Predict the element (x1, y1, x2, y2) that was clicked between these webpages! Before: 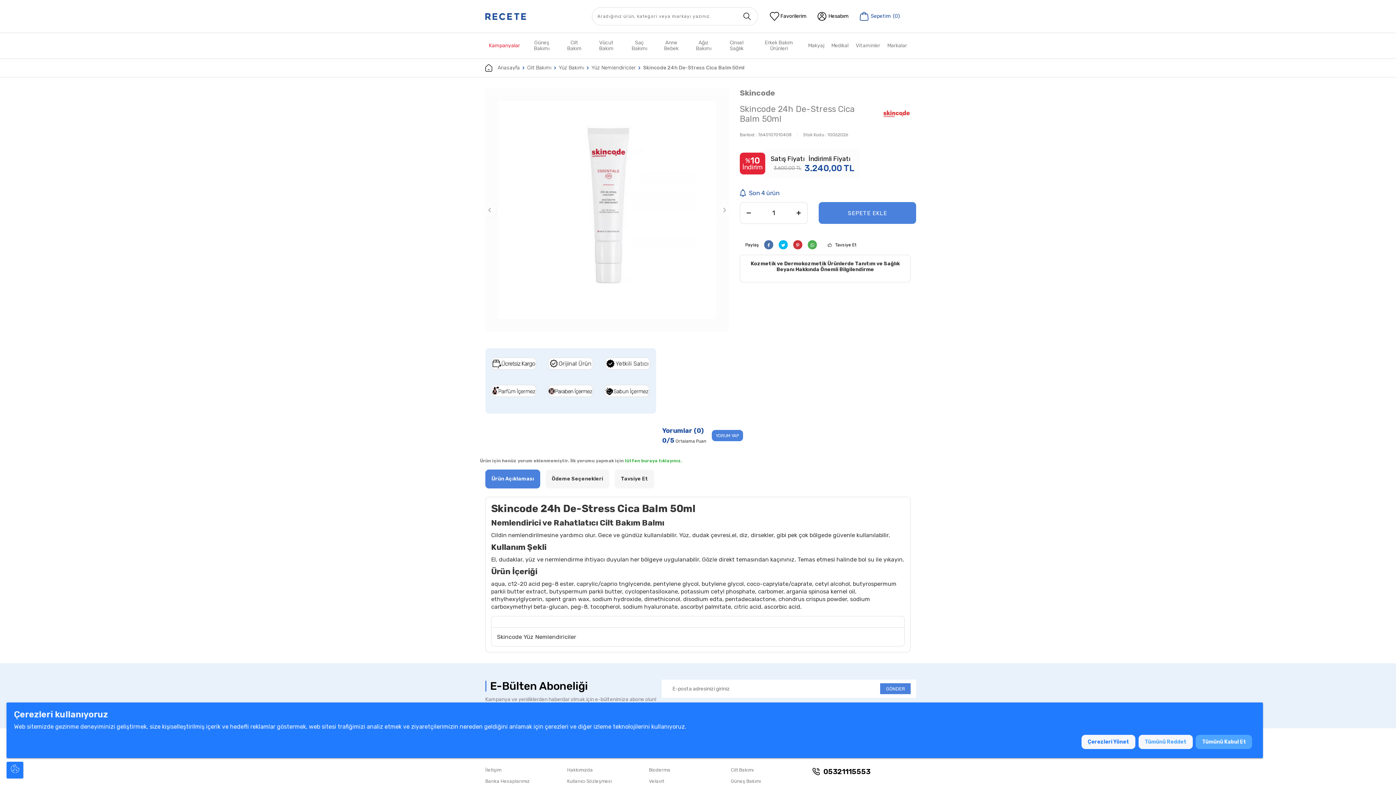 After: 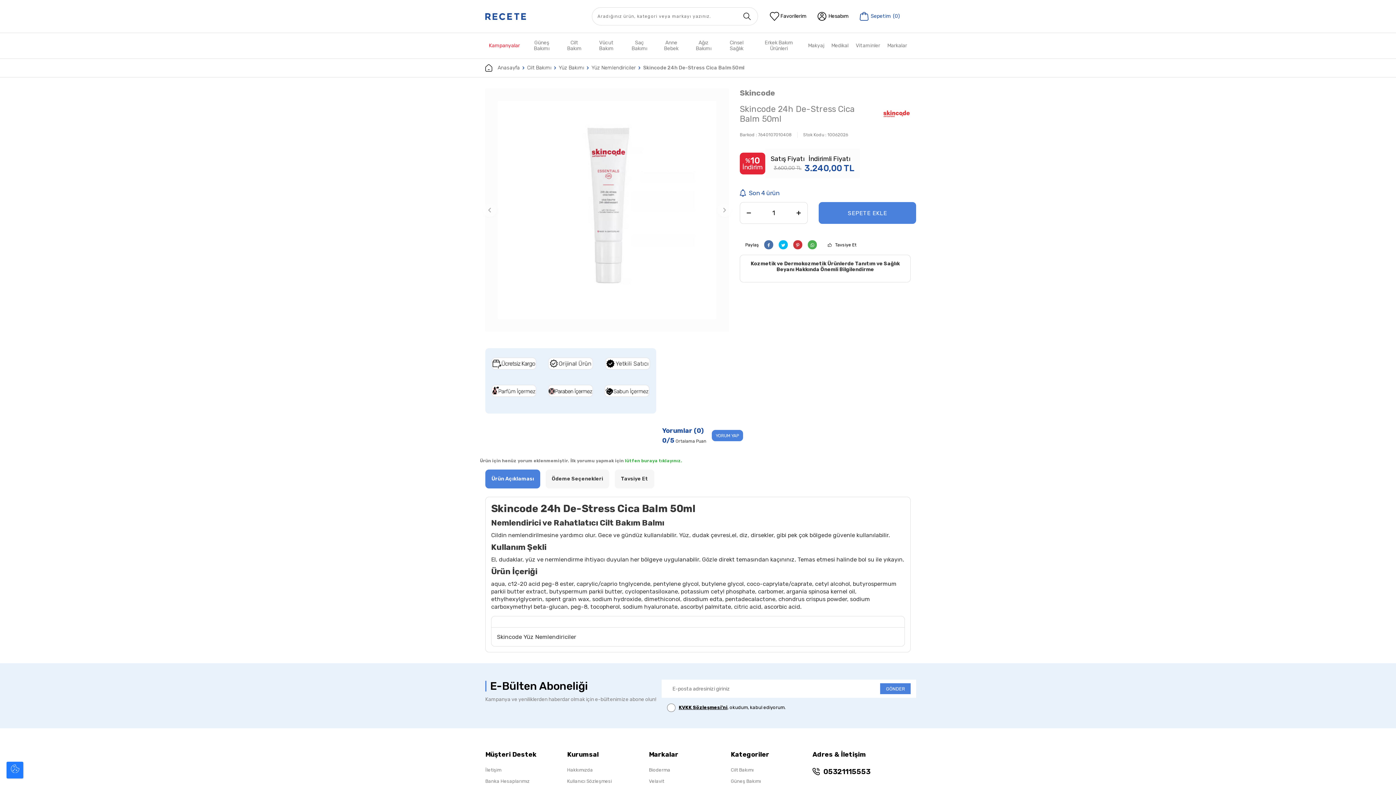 Action: label: Tümünü Reddet bbox: (1138, 735, 1192, 749)